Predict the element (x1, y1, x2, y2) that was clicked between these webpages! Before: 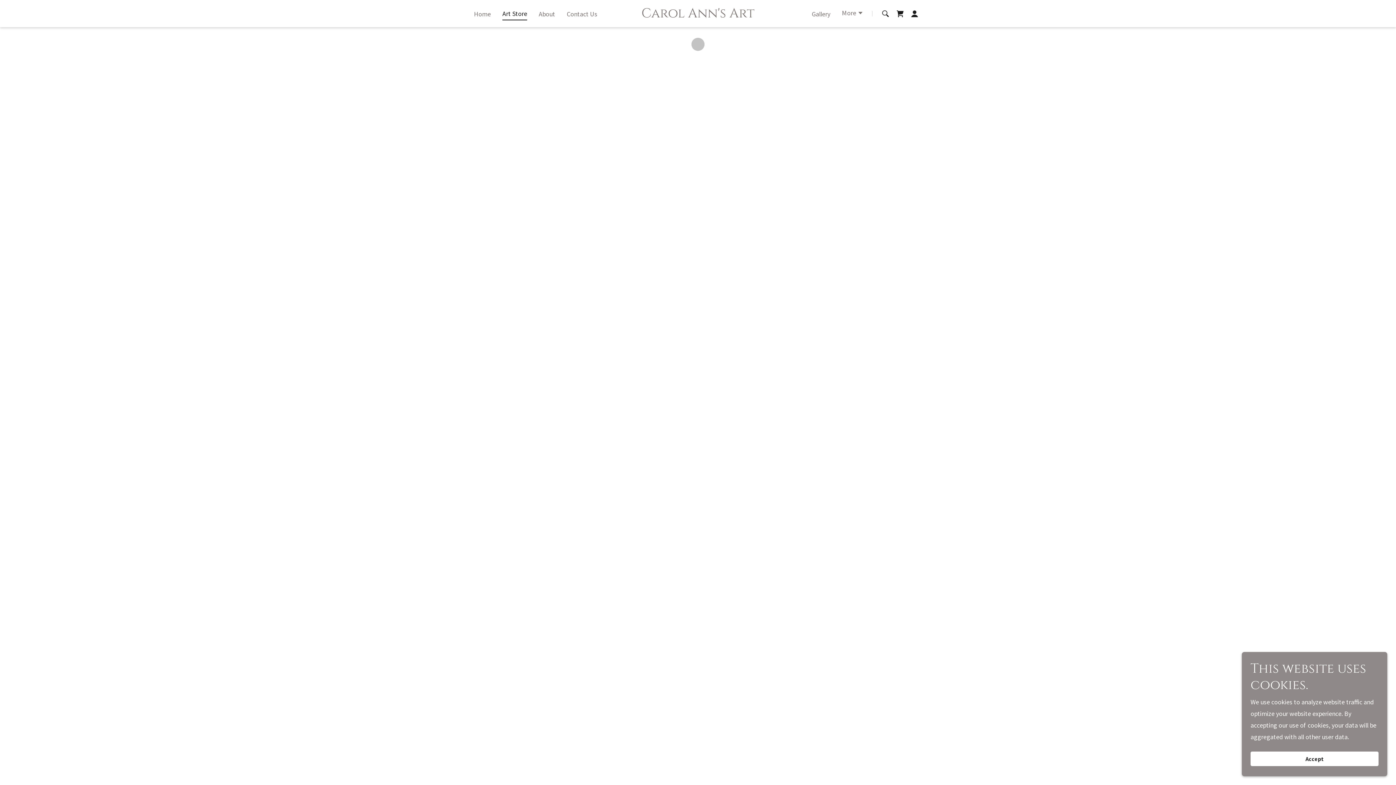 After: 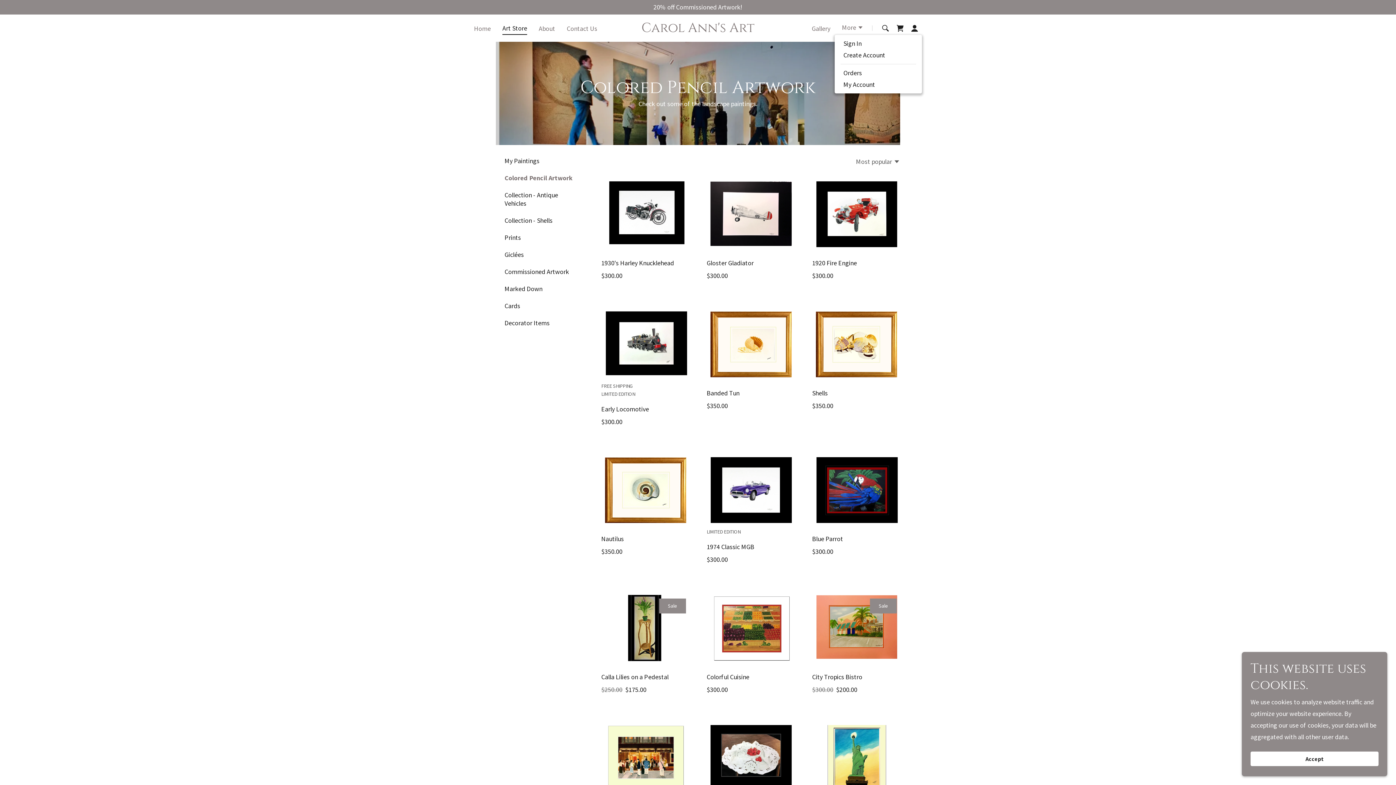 Action: bbox: (907, 6, 922, 20)